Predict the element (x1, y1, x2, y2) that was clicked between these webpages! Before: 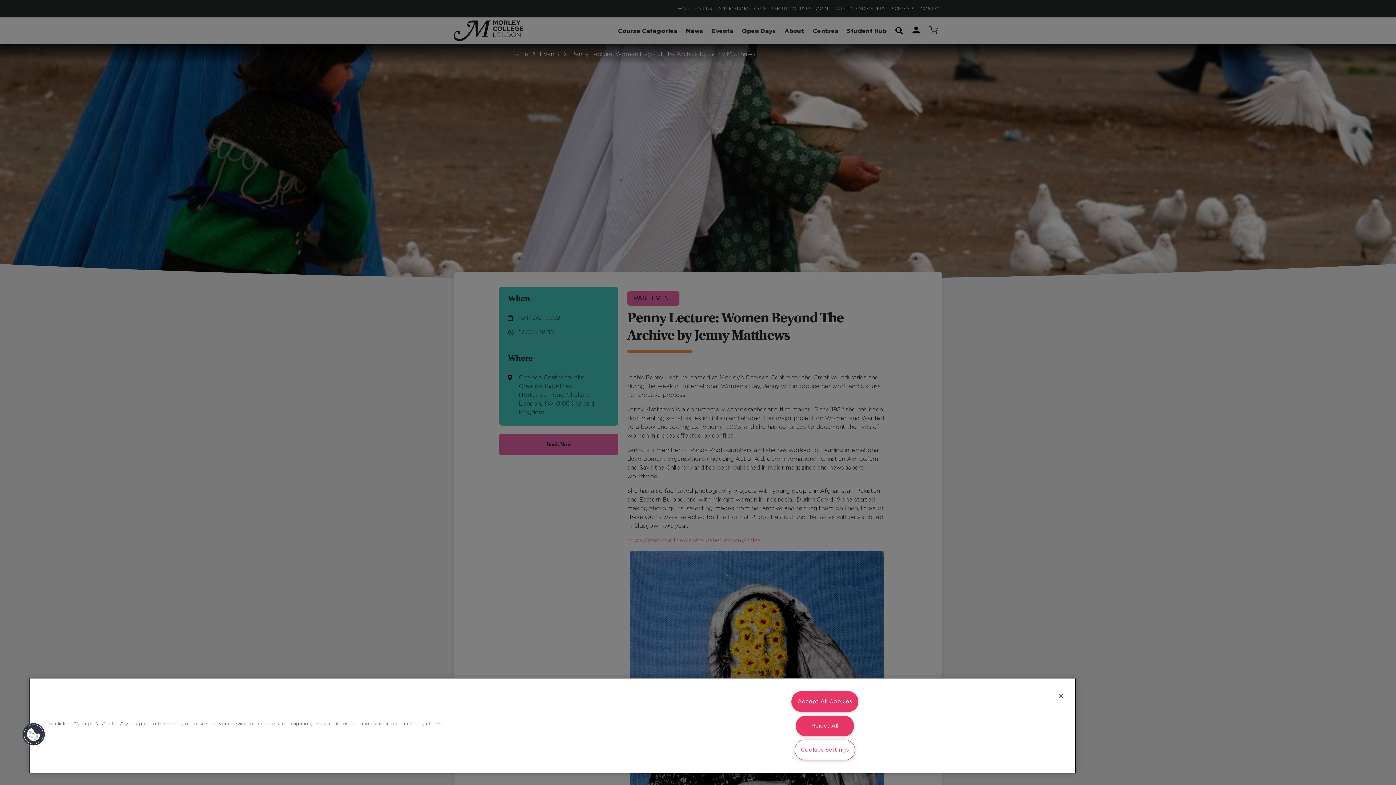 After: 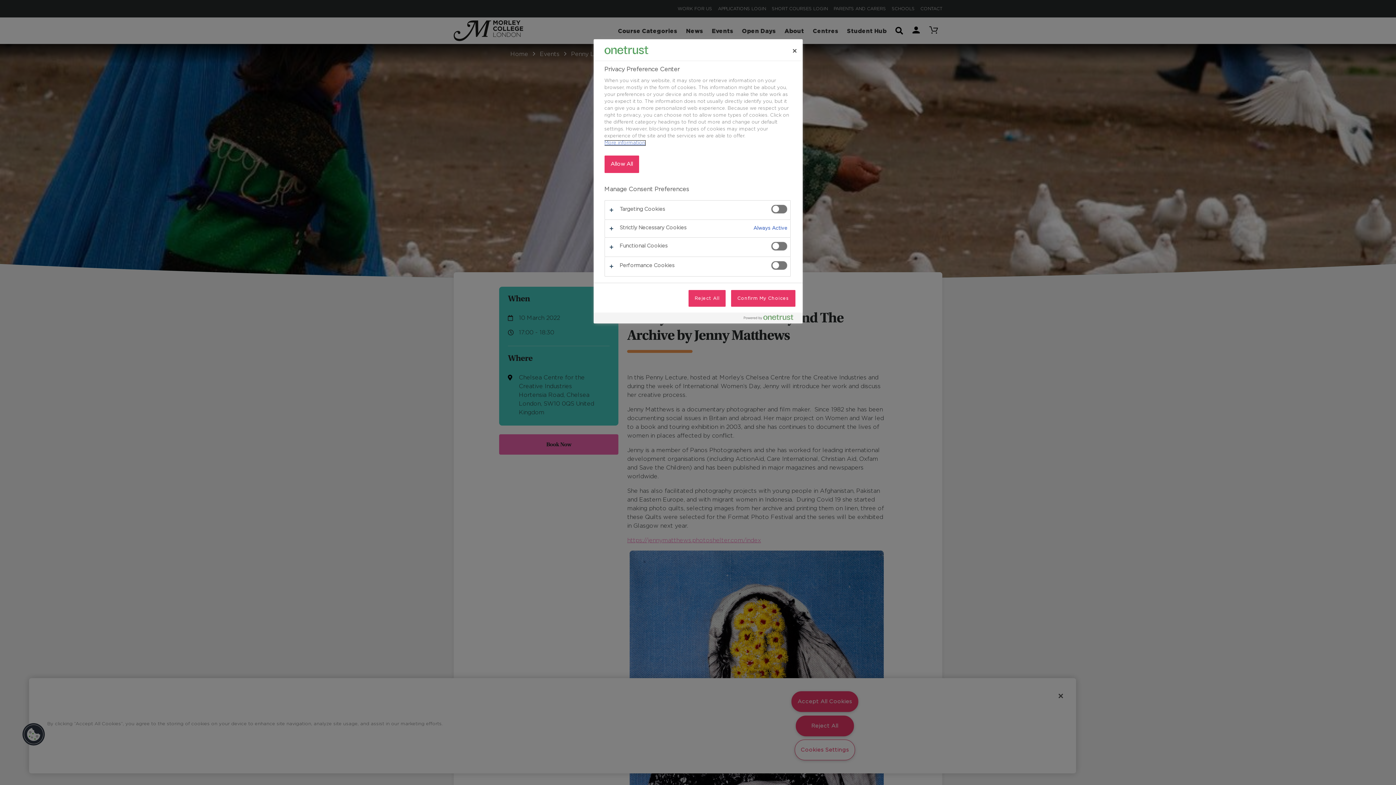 Action: bbox: (794, 740, 855, 760) label: Cookies Settings